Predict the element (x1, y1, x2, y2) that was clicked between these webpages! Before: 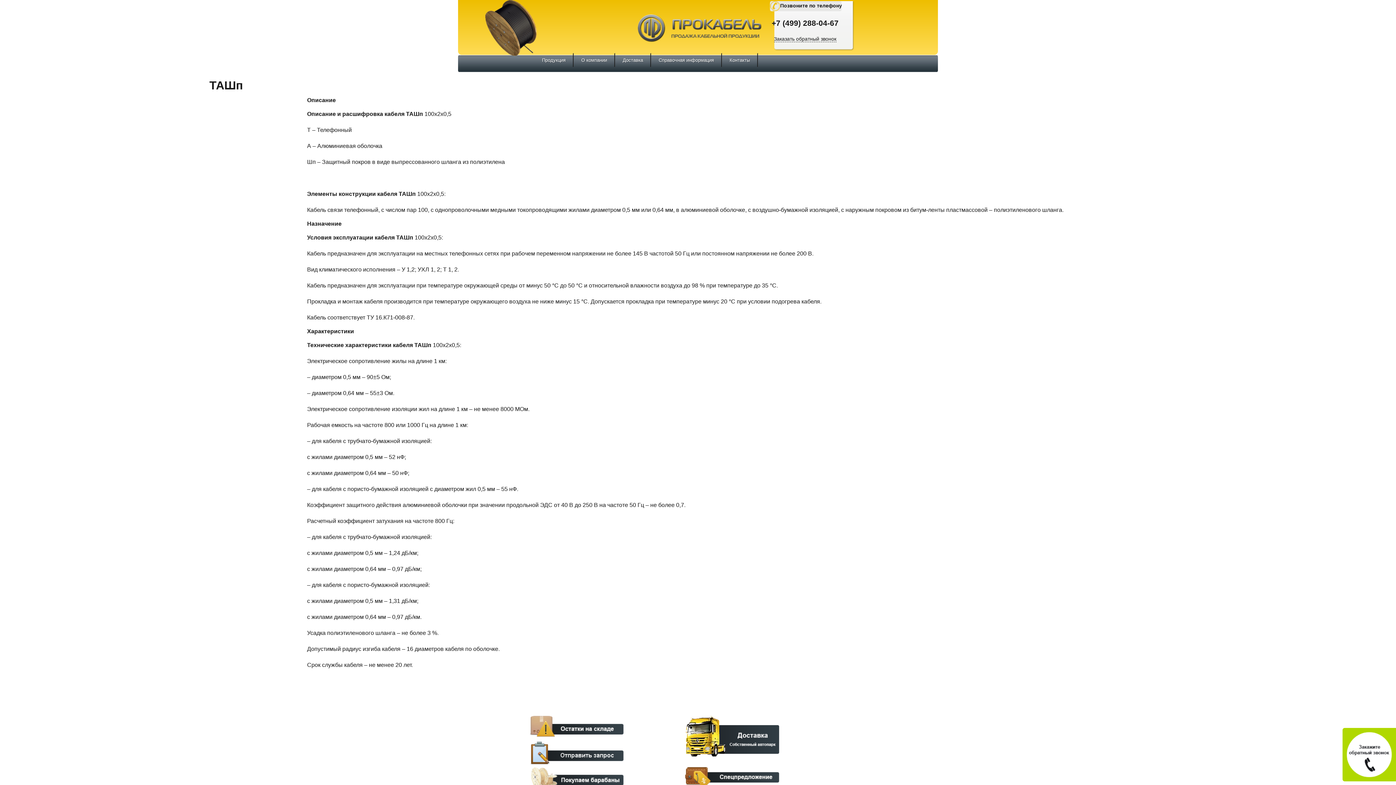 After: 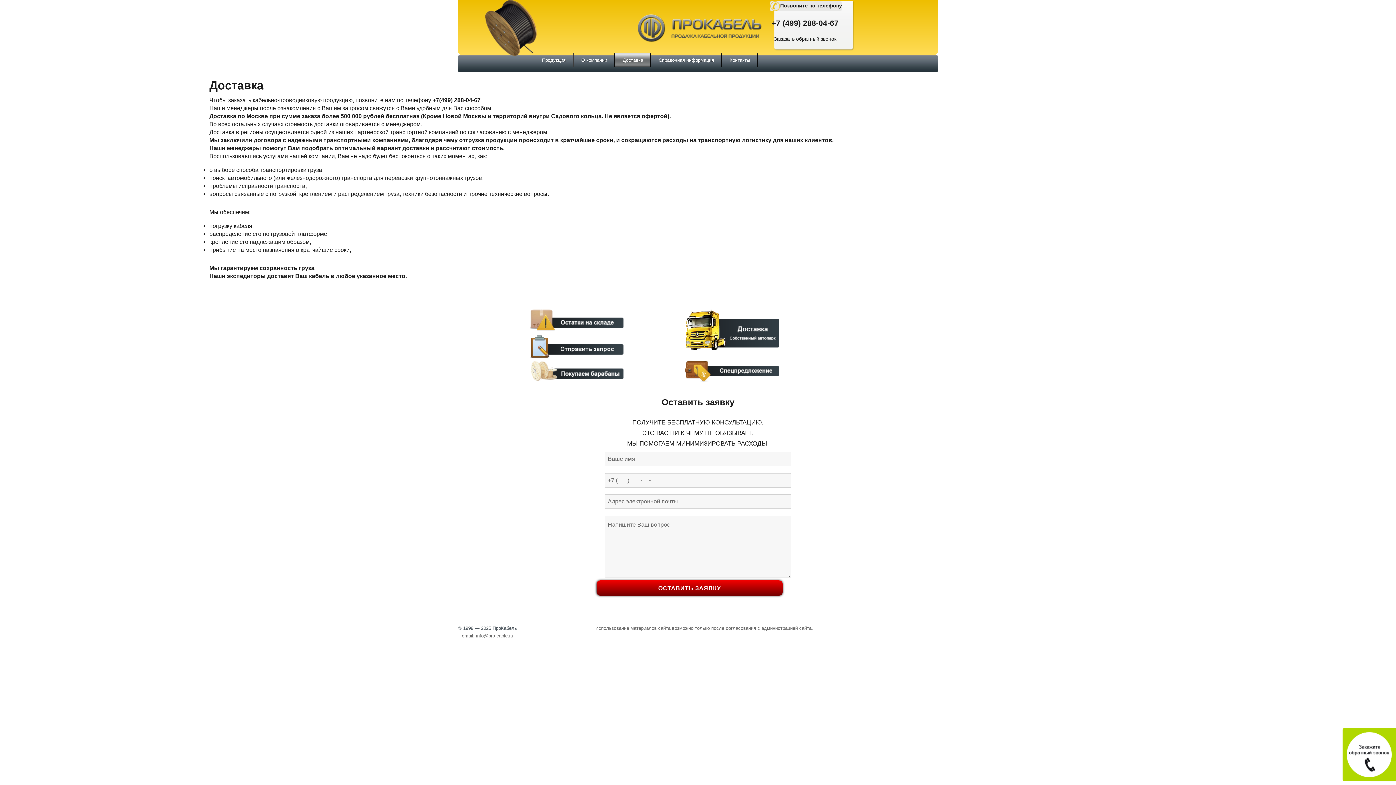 Action: bbox: (615, 53, 650, 67) label: Доставка